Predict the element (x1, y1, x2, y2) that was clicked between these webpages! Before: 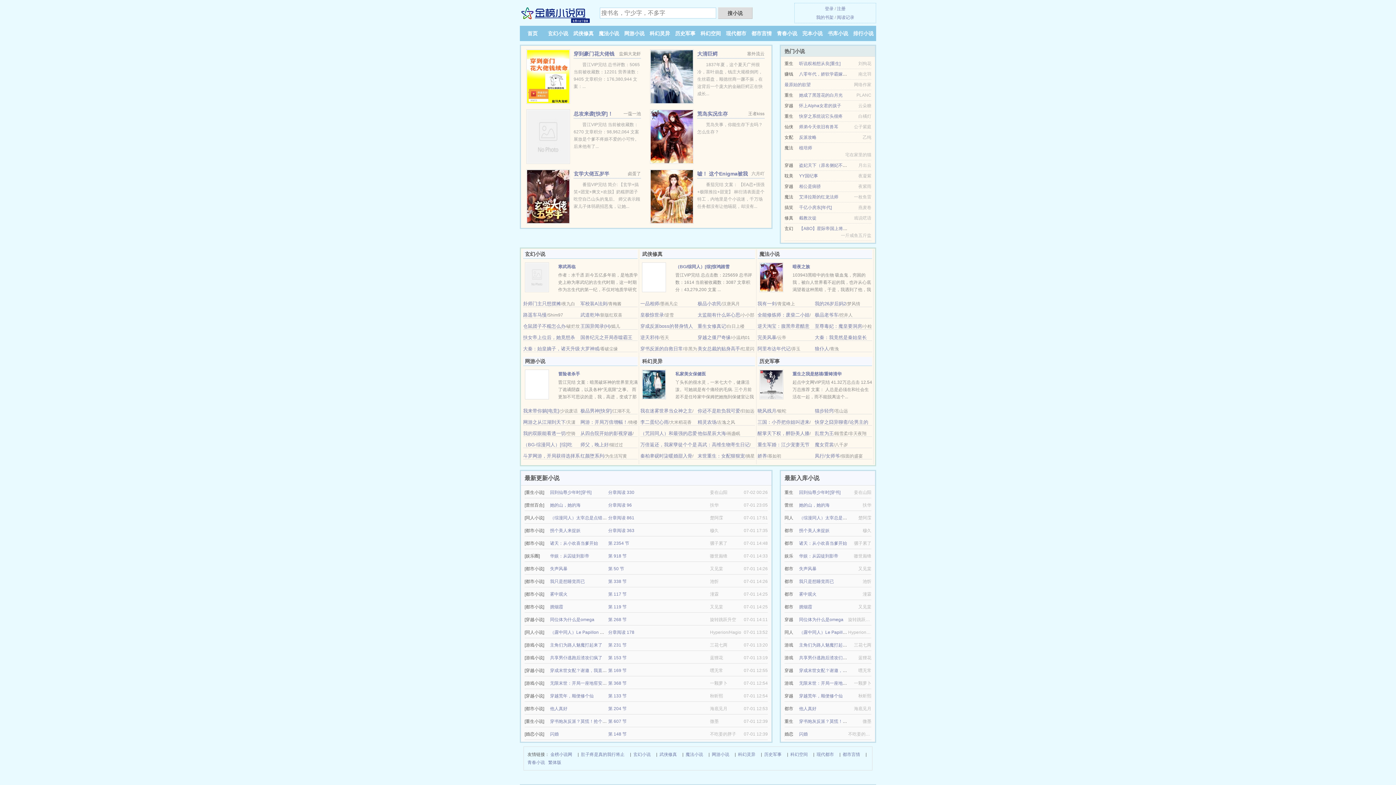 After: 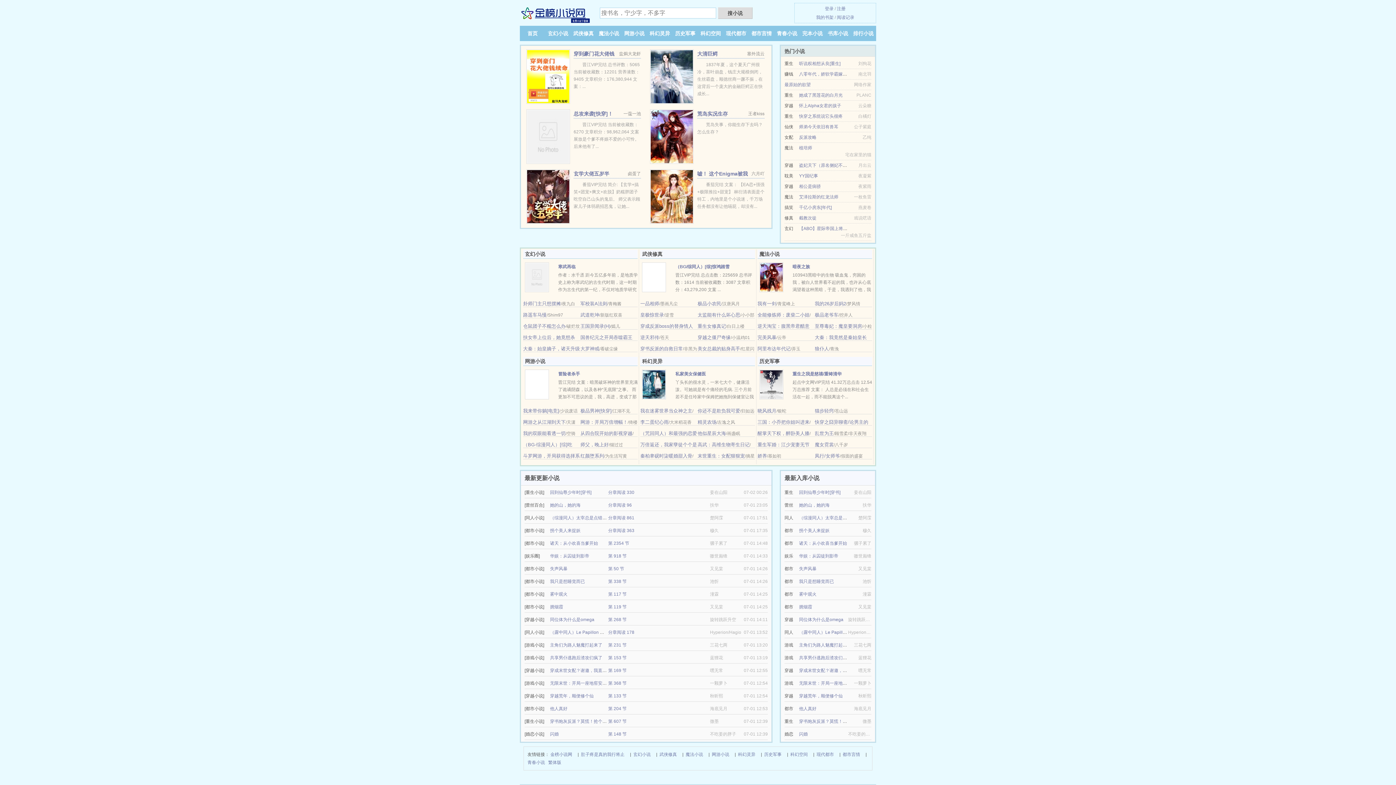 Action: label: 穿书炮灰反派？莫慌！抢个机缘先 bbox: (550, 719, 615, 724)